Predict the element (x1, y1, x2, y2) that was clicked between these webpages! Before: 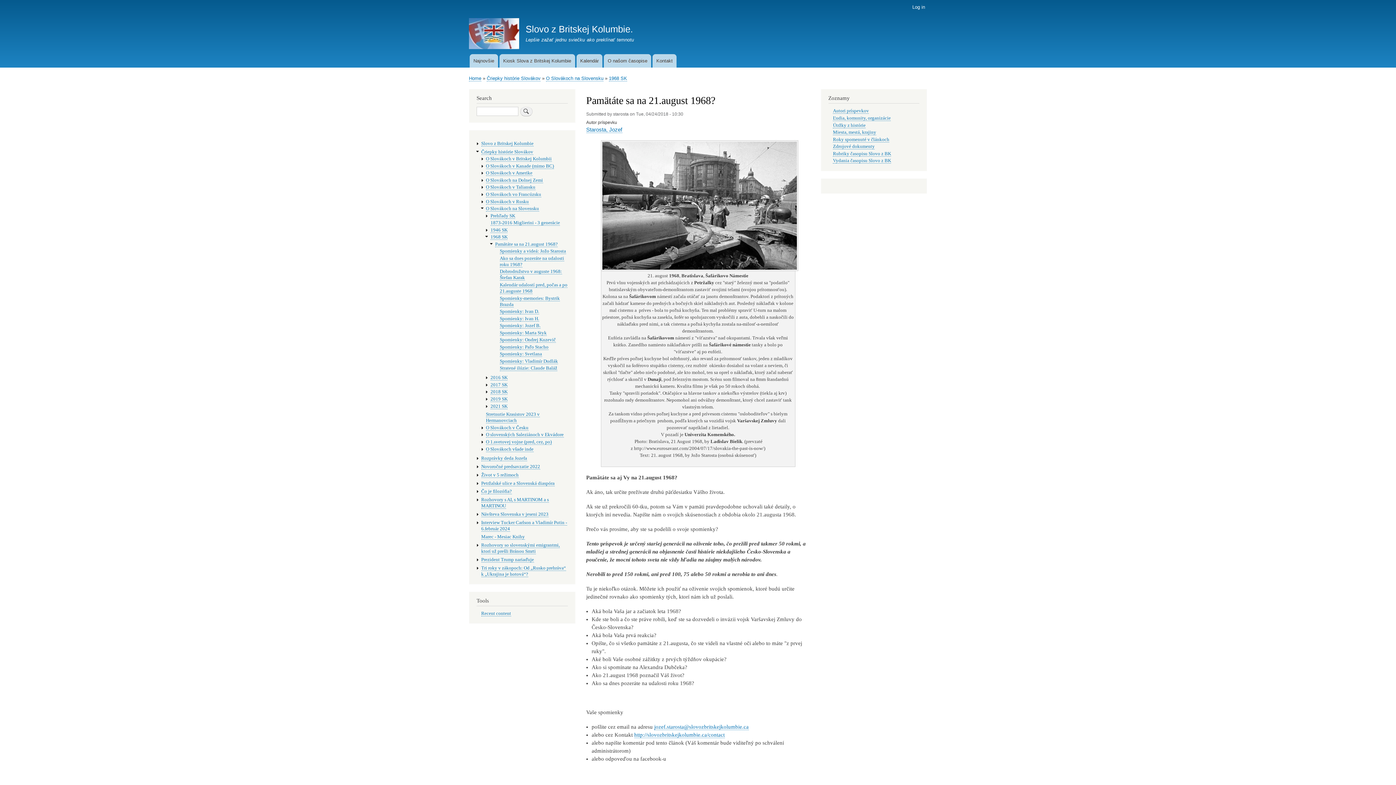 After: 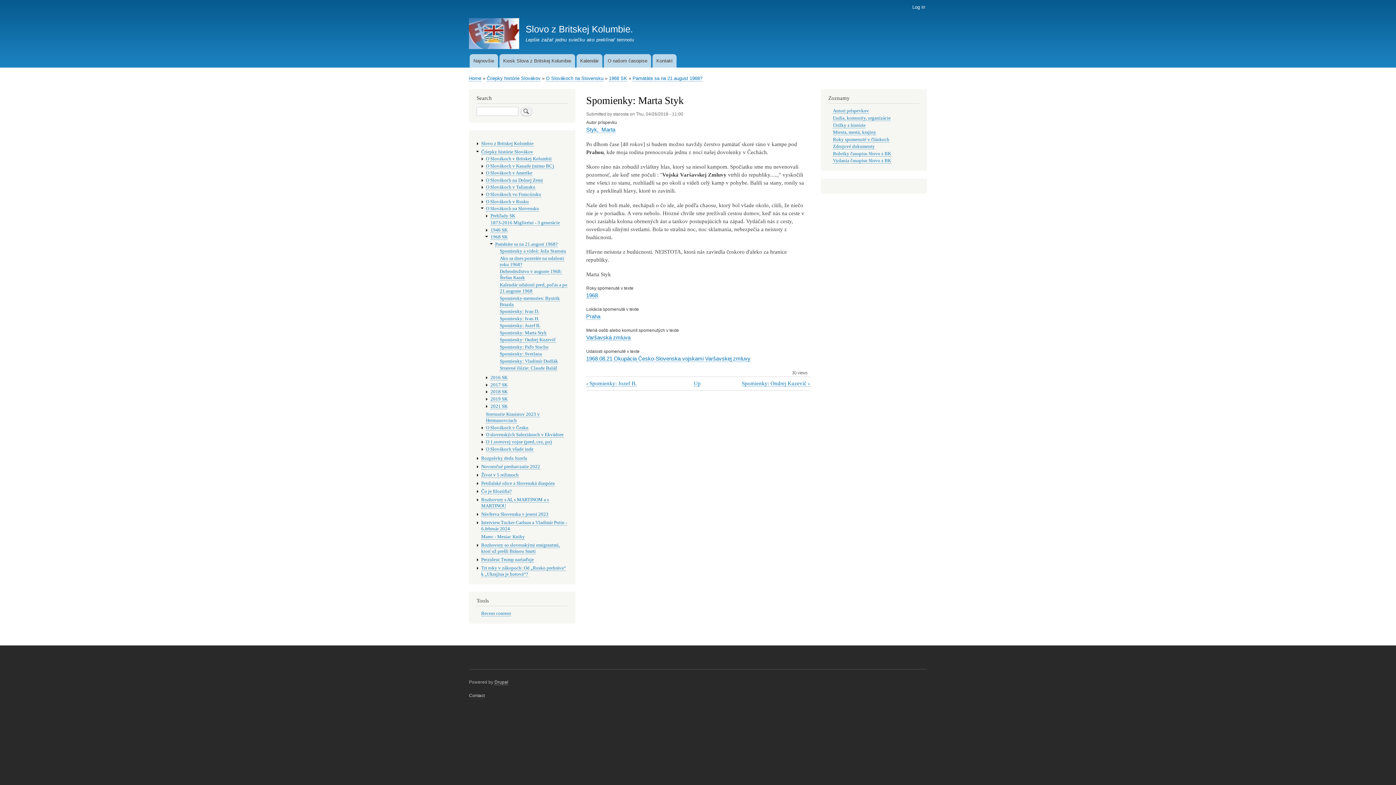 Action: label: Spomienky: Marta Styk bbox: (499, 330, 546, 335)